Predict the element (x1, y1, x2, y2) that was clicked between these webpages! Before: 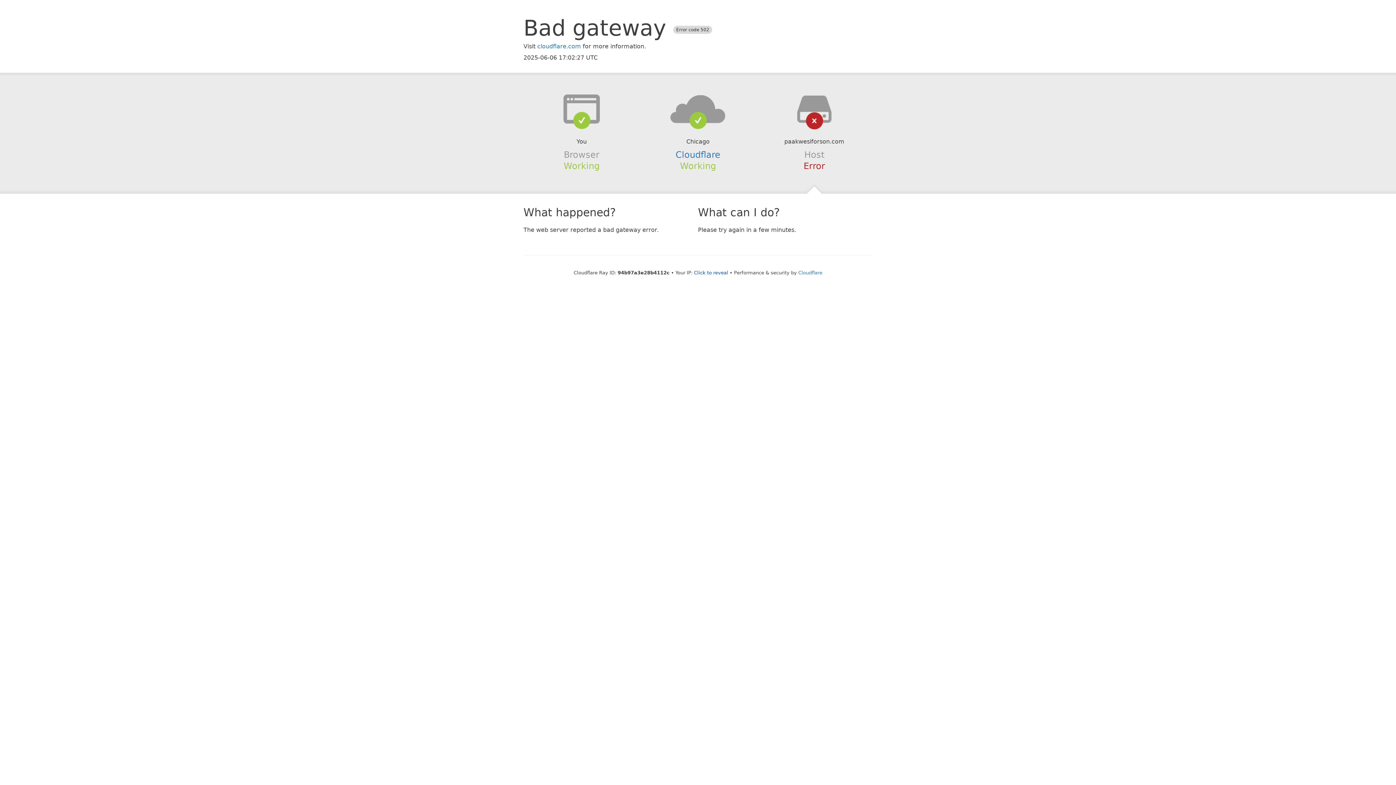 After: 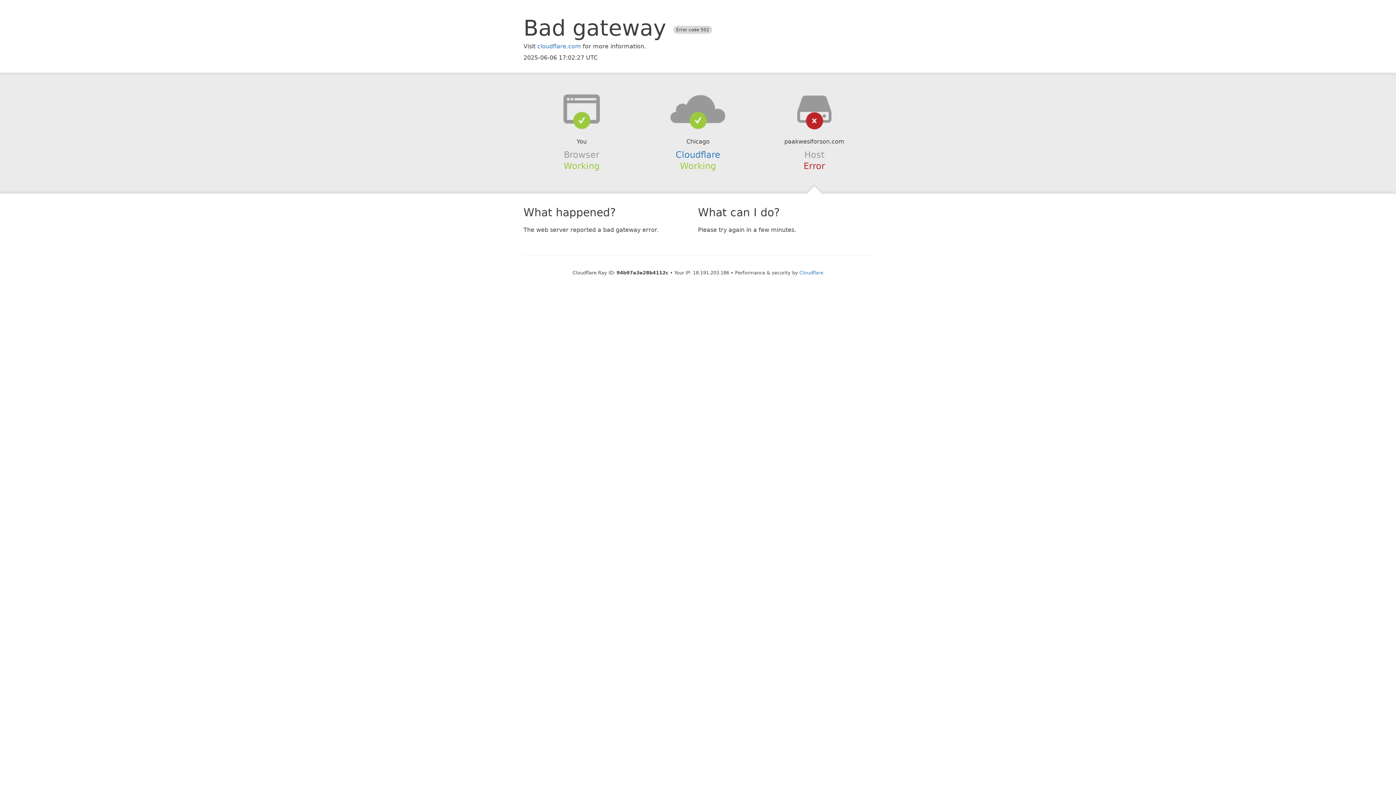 Action: bbox: (694, 270, 728, 275) label: Click to reveal